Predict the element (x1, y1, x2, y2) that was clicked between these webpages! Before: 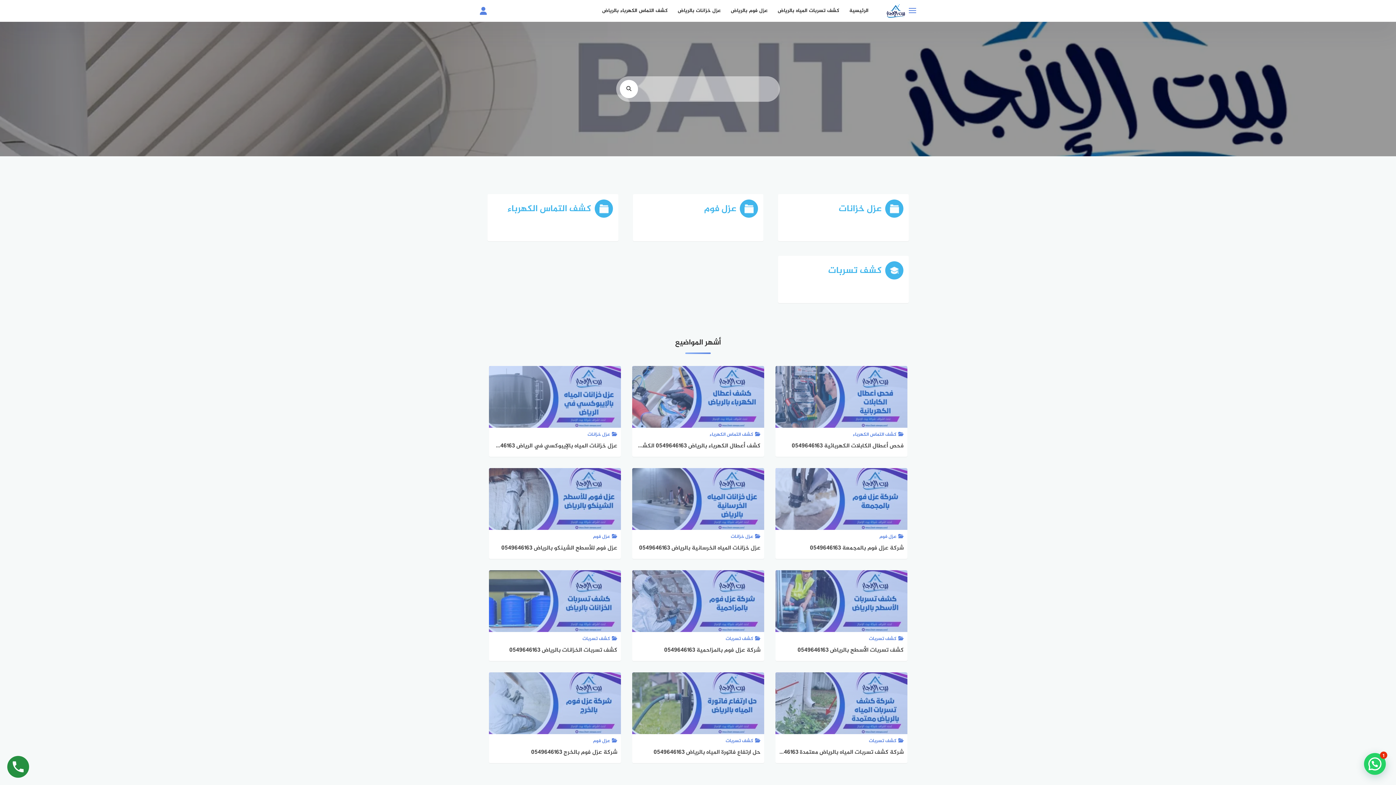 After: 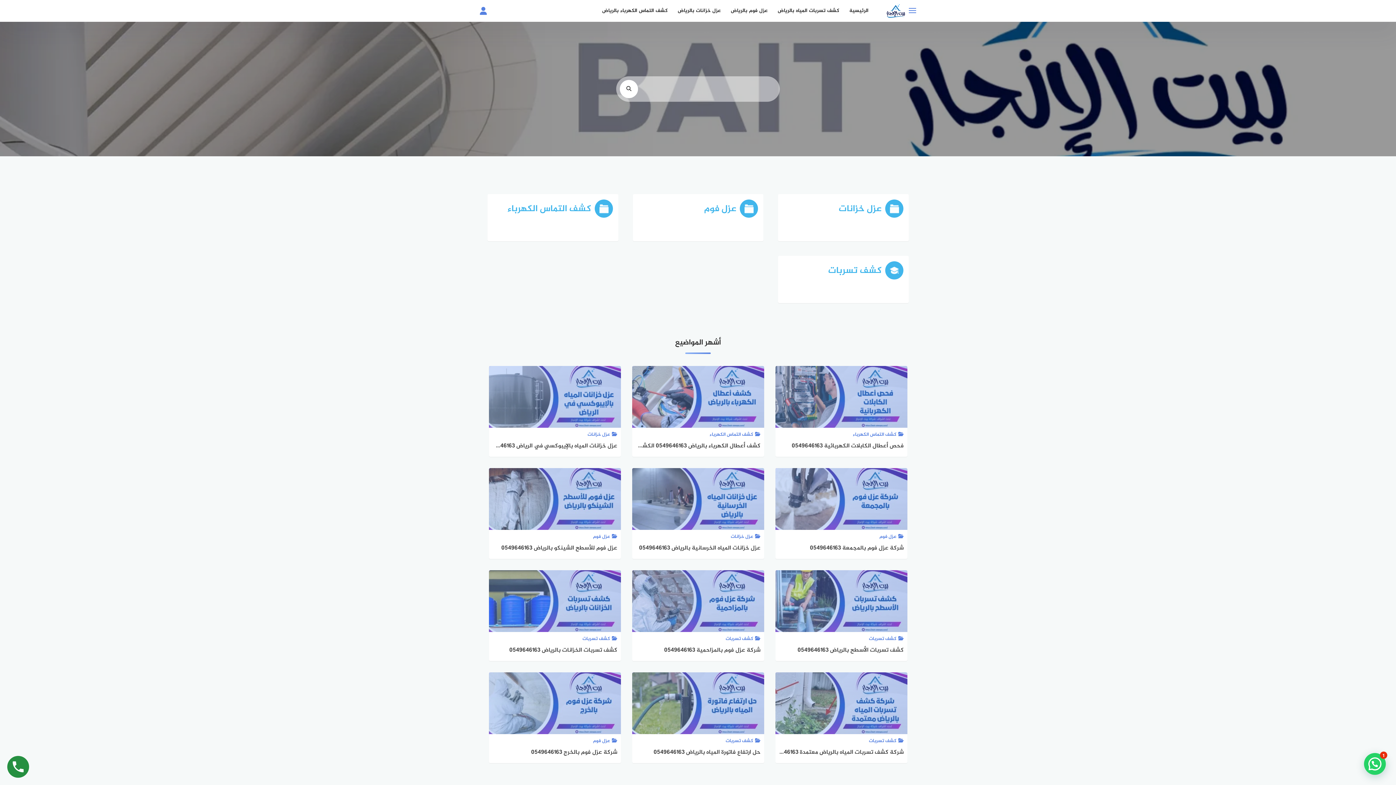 Action: label: الرئيسية bbox: (844, 0, 873, 21)